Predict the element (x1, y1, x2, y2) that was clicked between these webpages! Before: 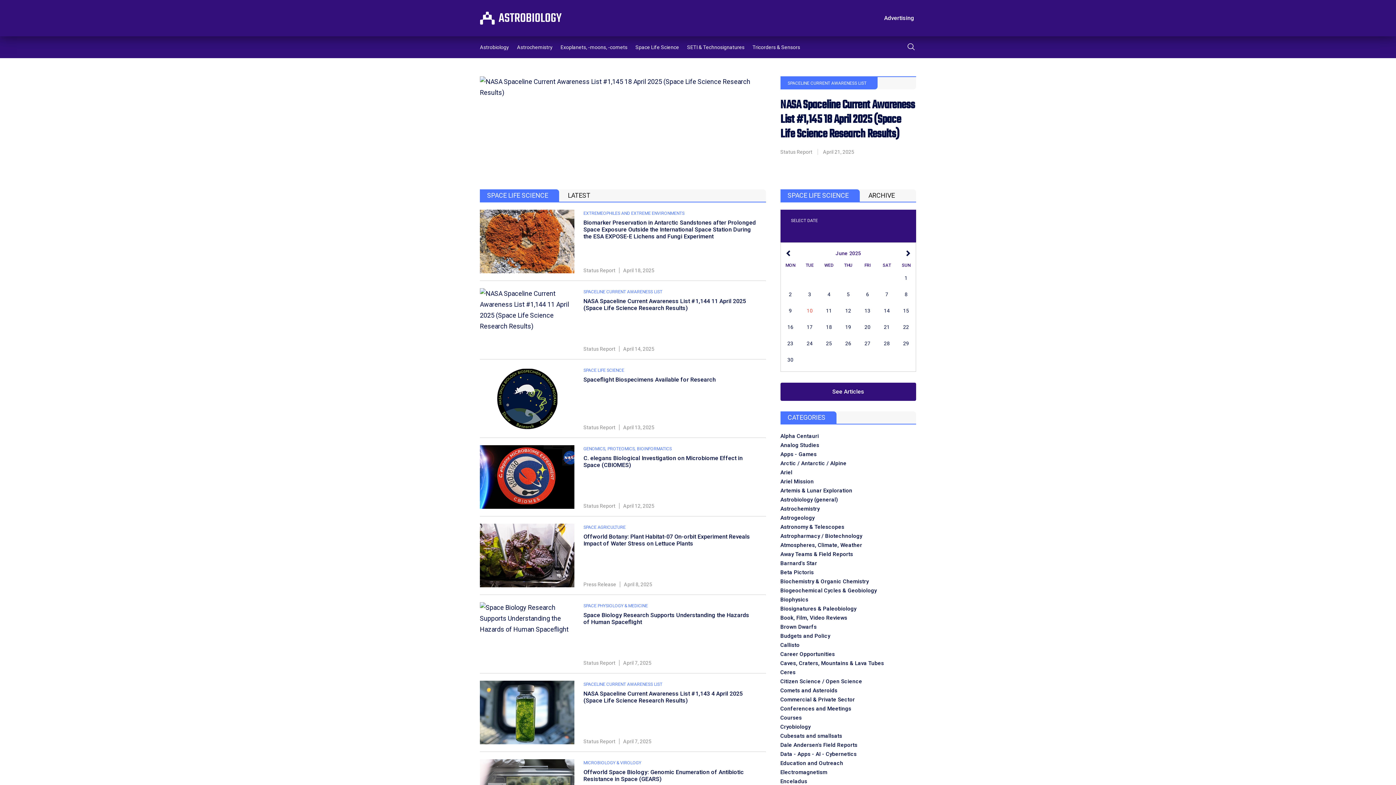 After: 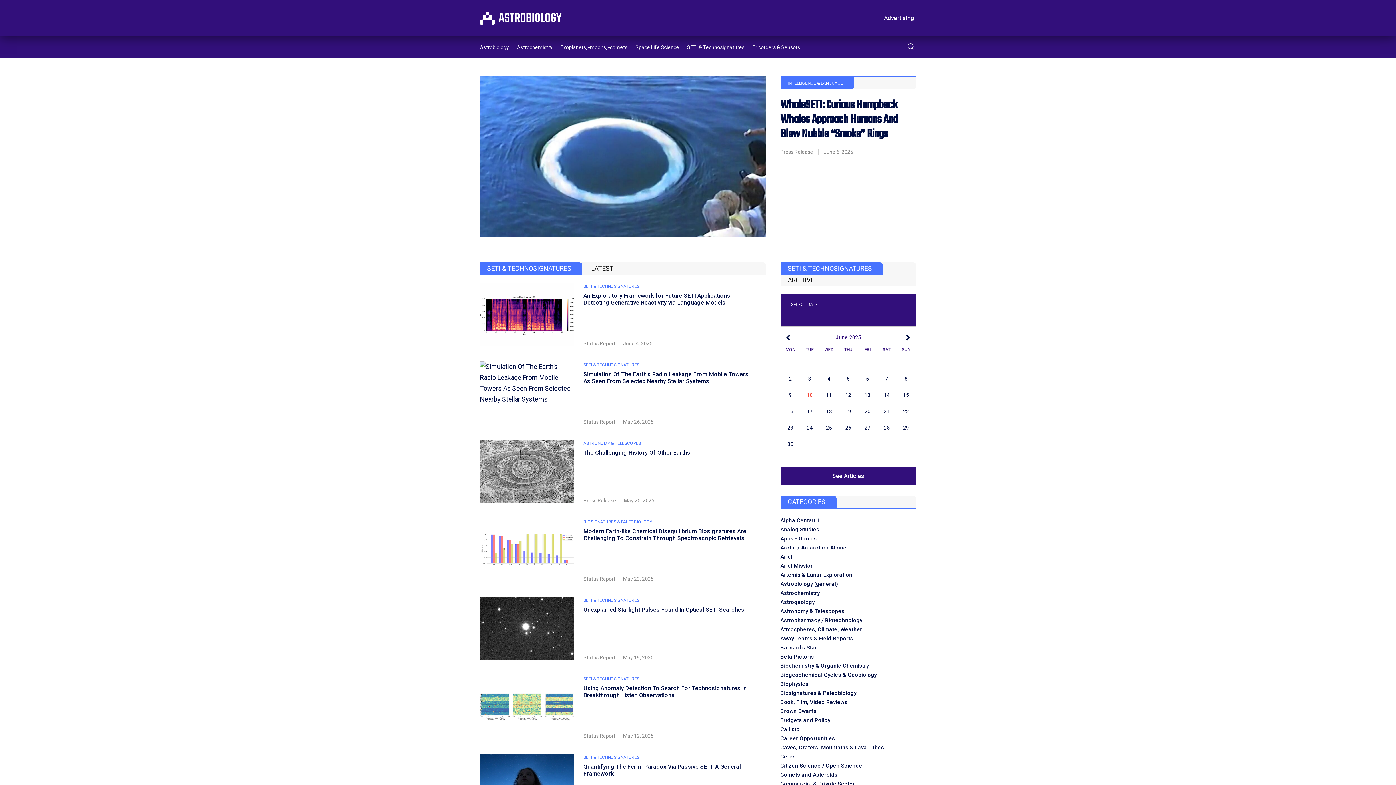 Action: label: SETI & Technosignatures bbox: (687, 44, 744, 50)